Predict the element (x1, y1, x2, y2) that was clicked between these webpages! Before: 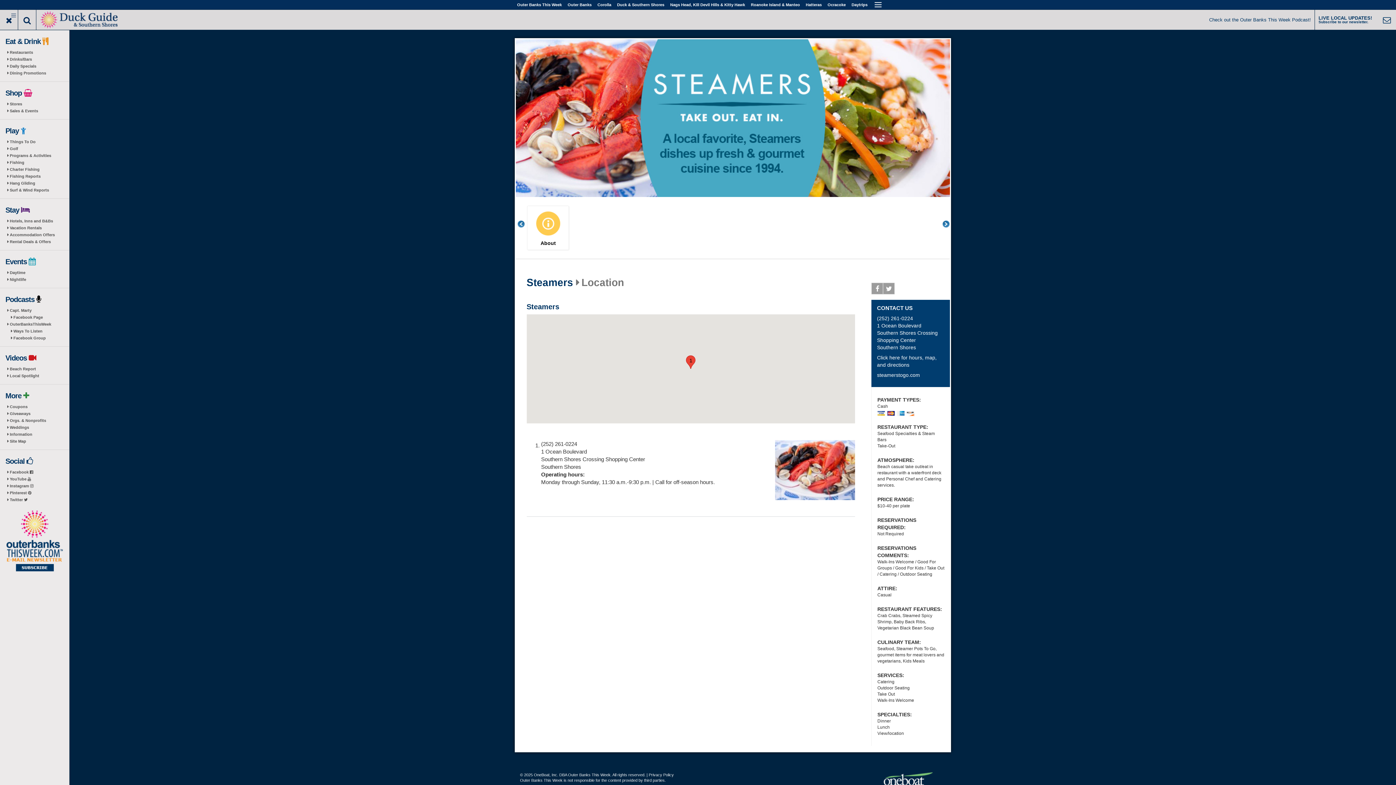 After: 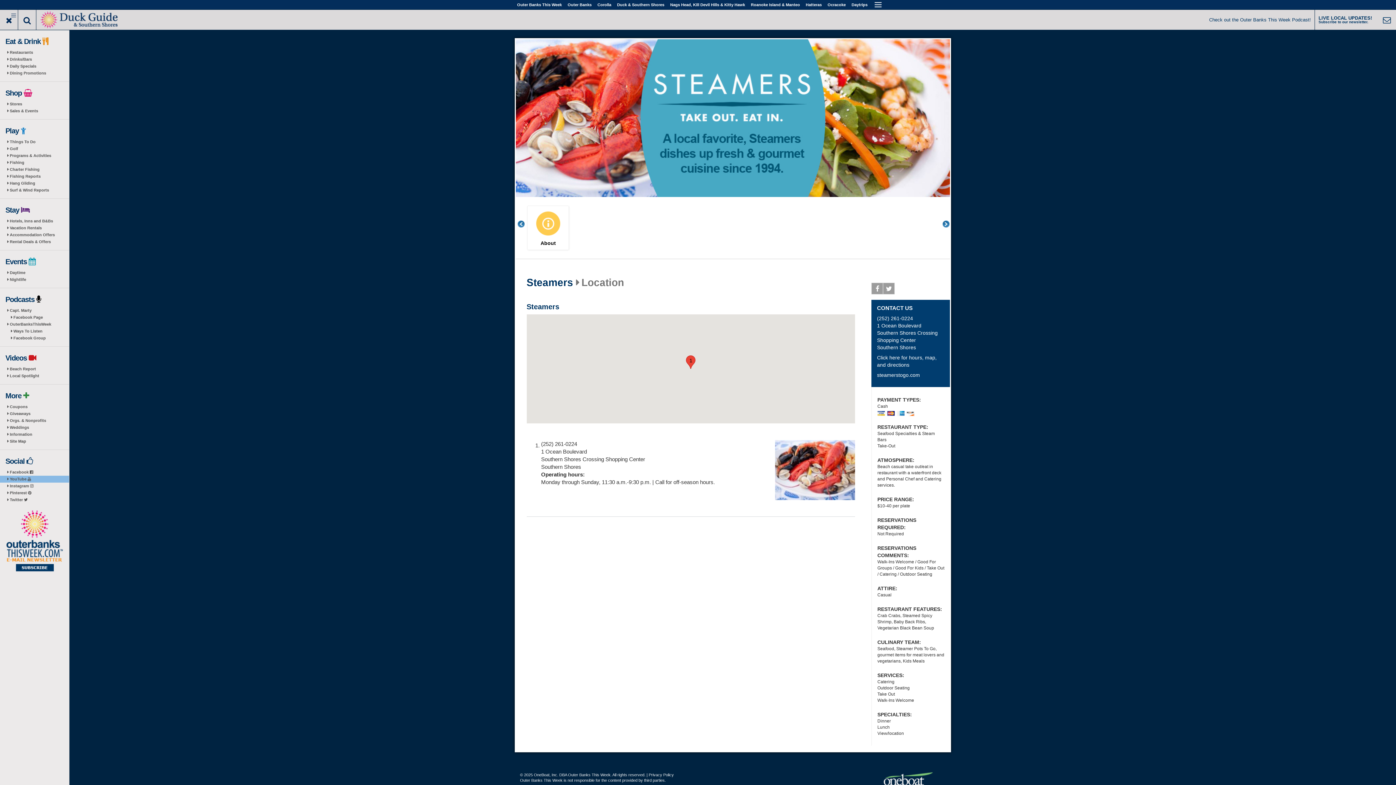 Action: bbox: (0, 476, 69, 482) label: YouTube 